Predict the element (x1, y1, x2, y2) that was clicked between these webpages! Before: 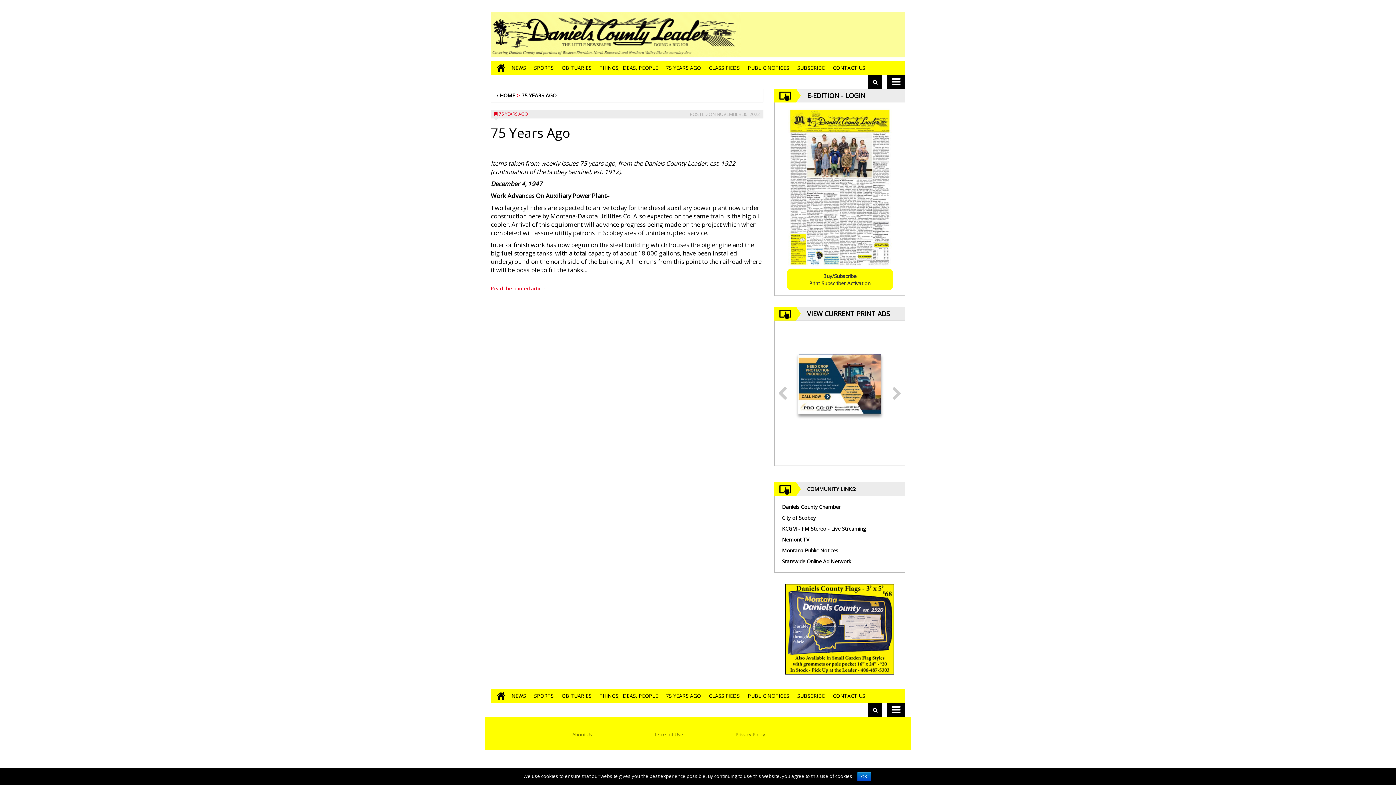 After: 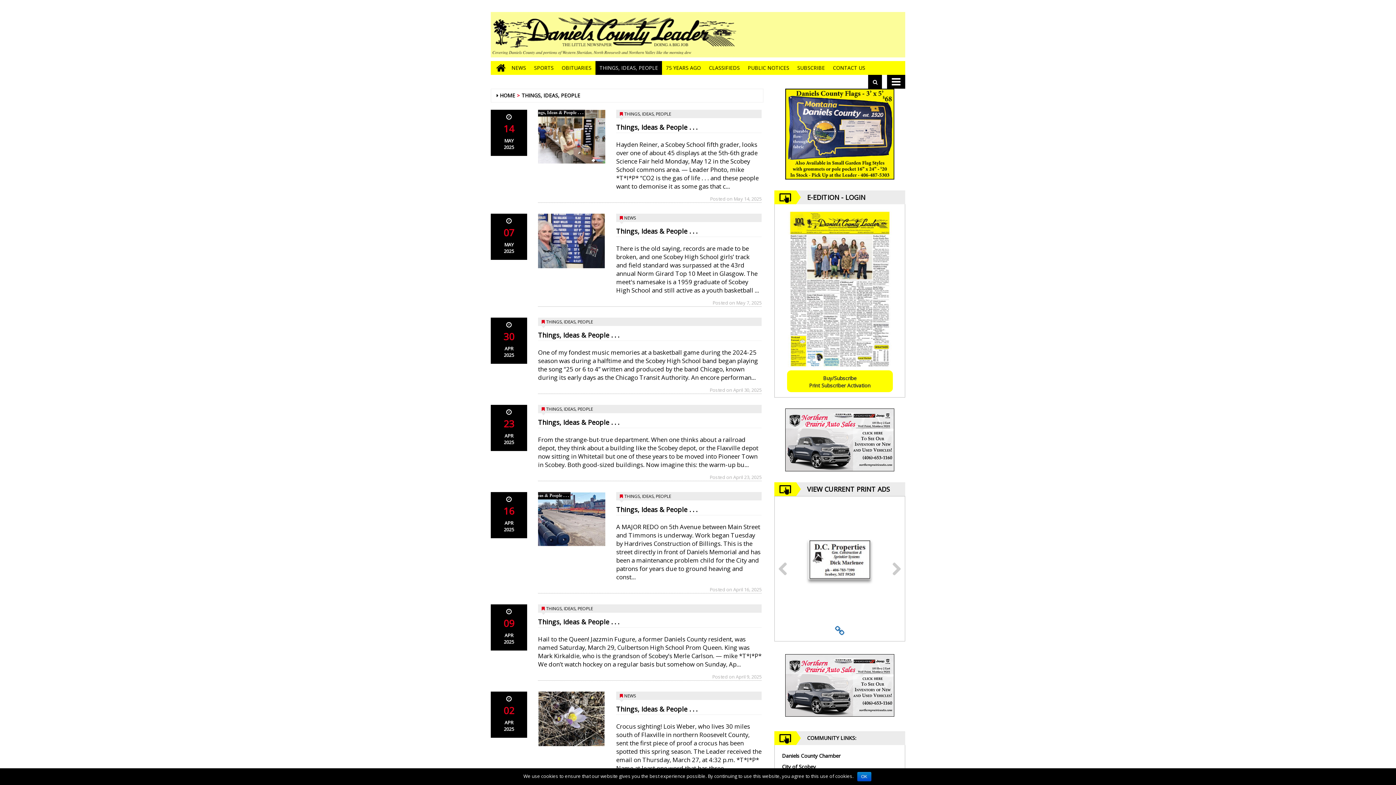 Action: label: THINGS, IDEAS, PEOPLE bbox: (595, 689, 662, 703)